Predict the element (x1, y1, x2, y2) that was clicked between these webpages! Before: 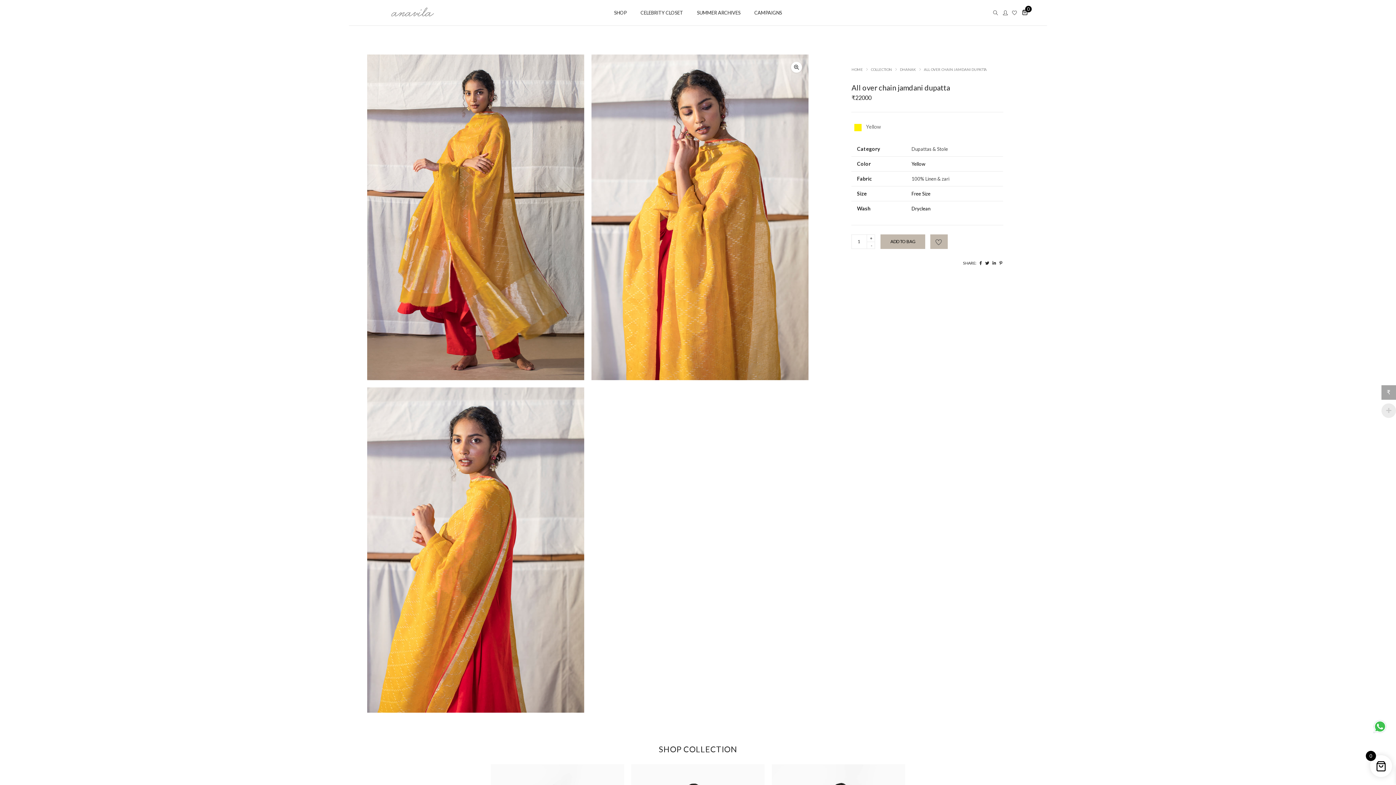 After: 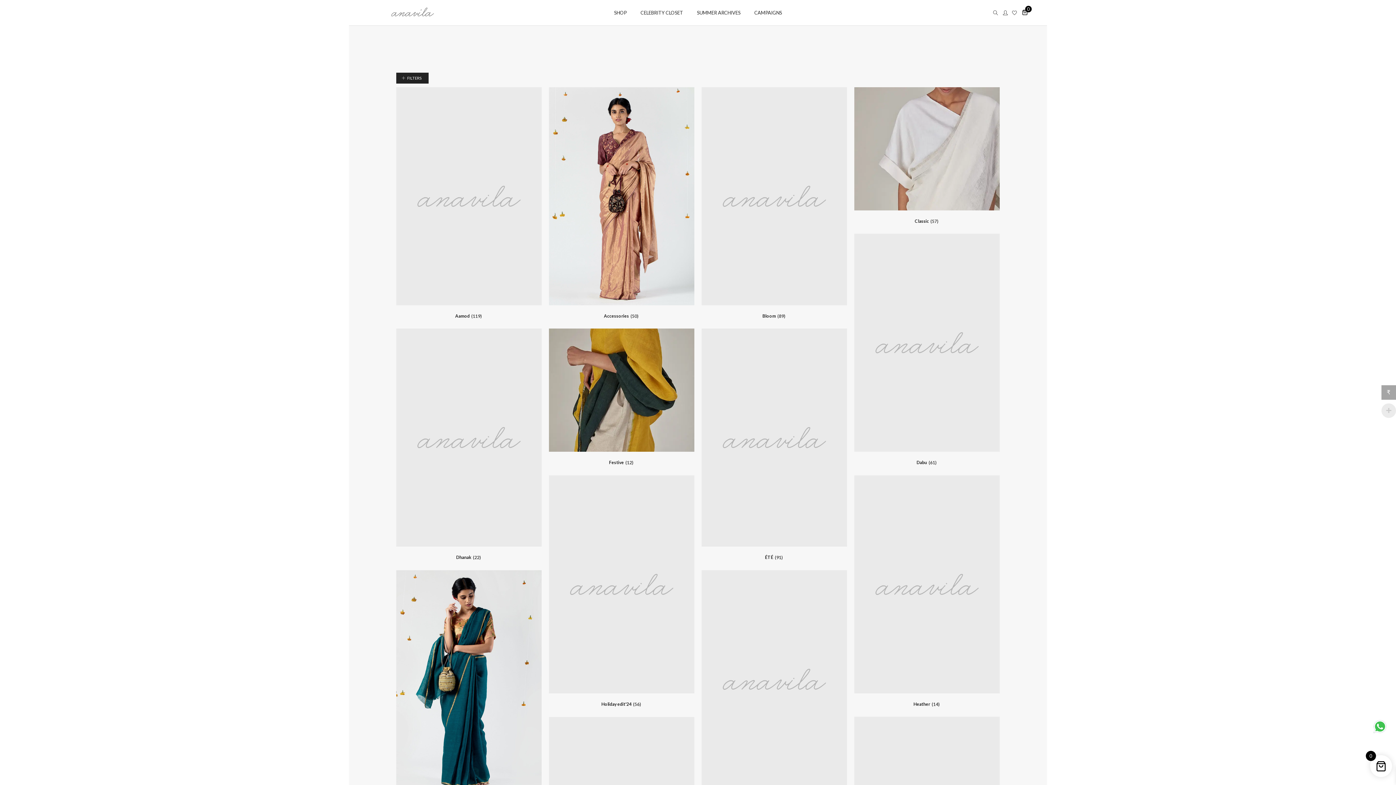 Action: bbox: (871, 67, 892, 71) label: COLLECTION